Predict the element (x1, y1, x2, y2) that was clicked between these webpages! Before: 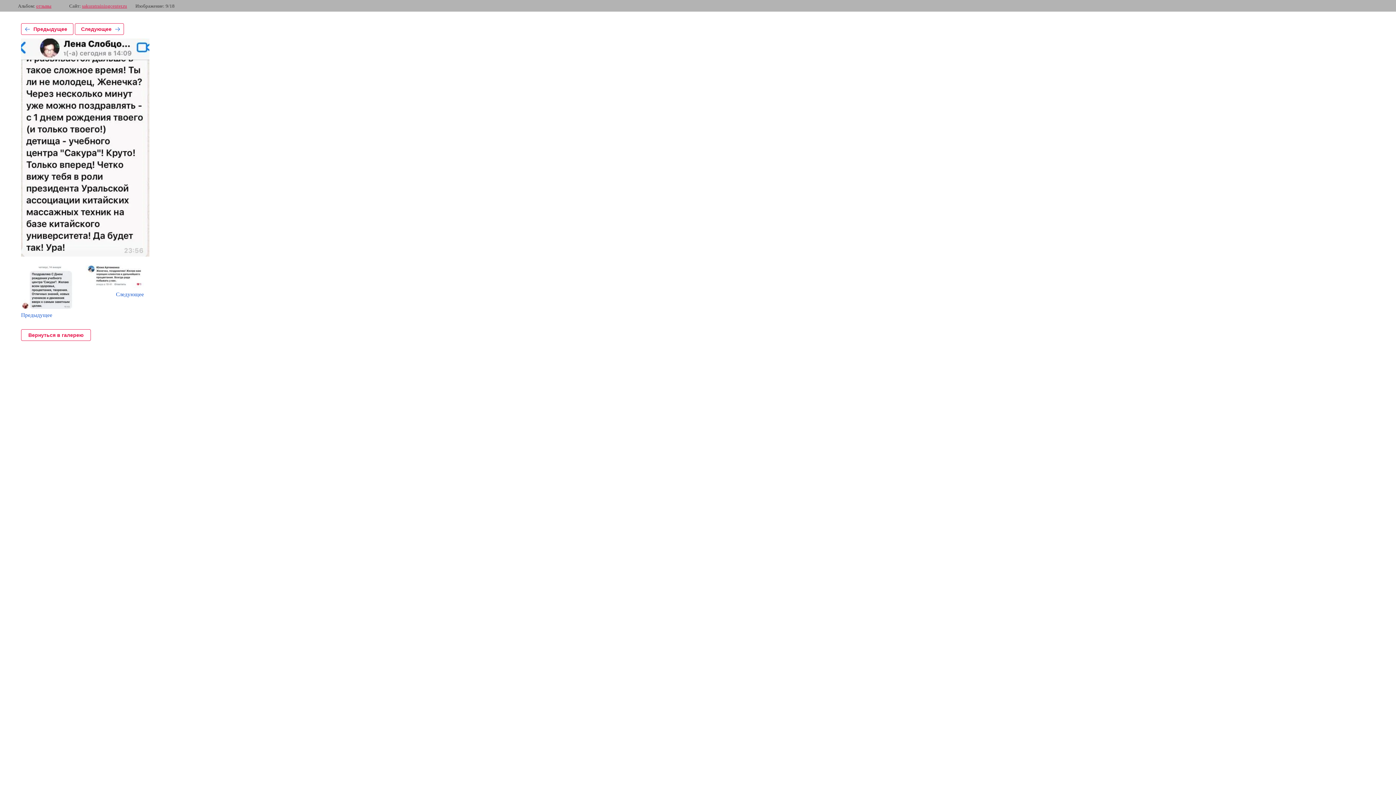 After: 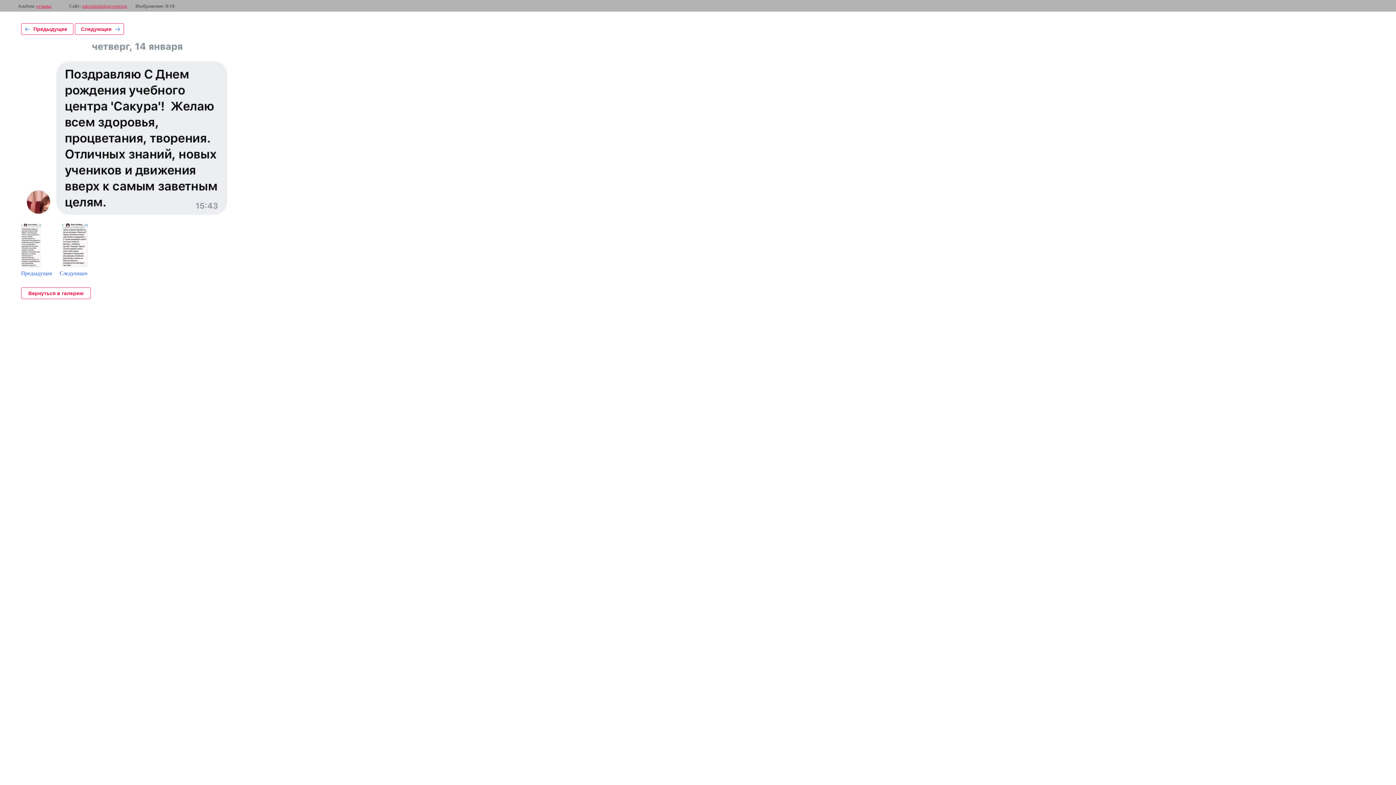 Action: label: Предыдущее bbox: (21, 23, 73, 34)